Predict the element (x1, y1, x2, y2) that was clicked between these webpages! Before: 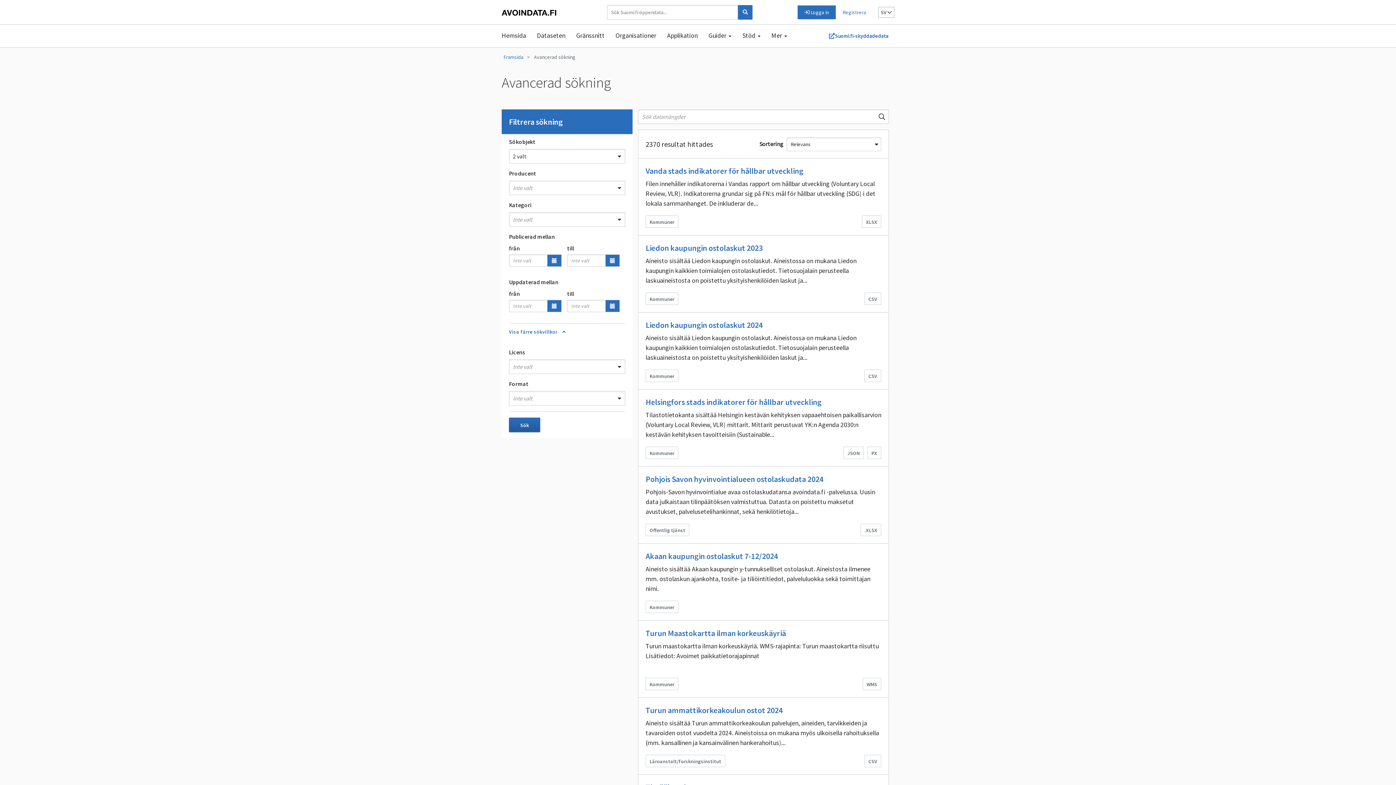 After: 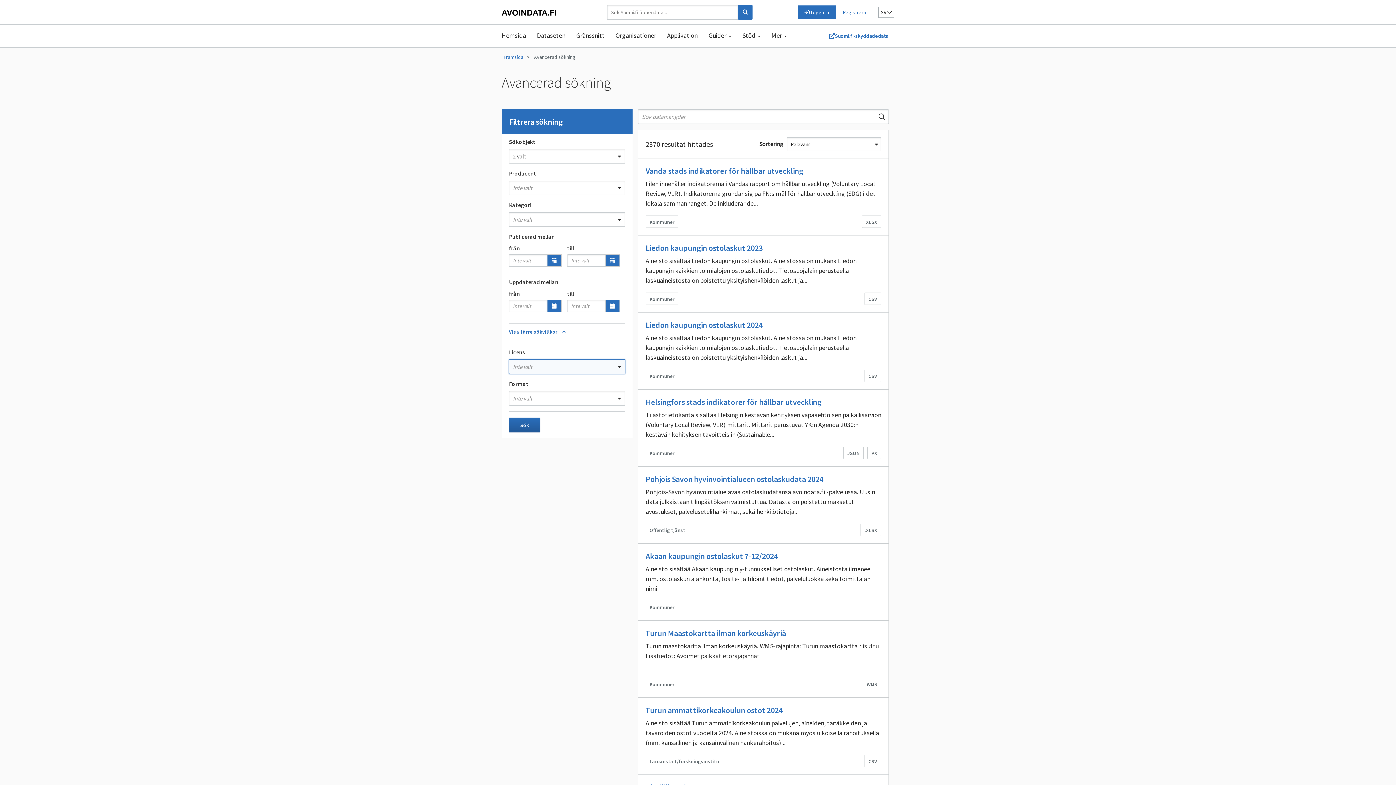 Action: label: Inte valt bbox: (509, 359, 625, 374)